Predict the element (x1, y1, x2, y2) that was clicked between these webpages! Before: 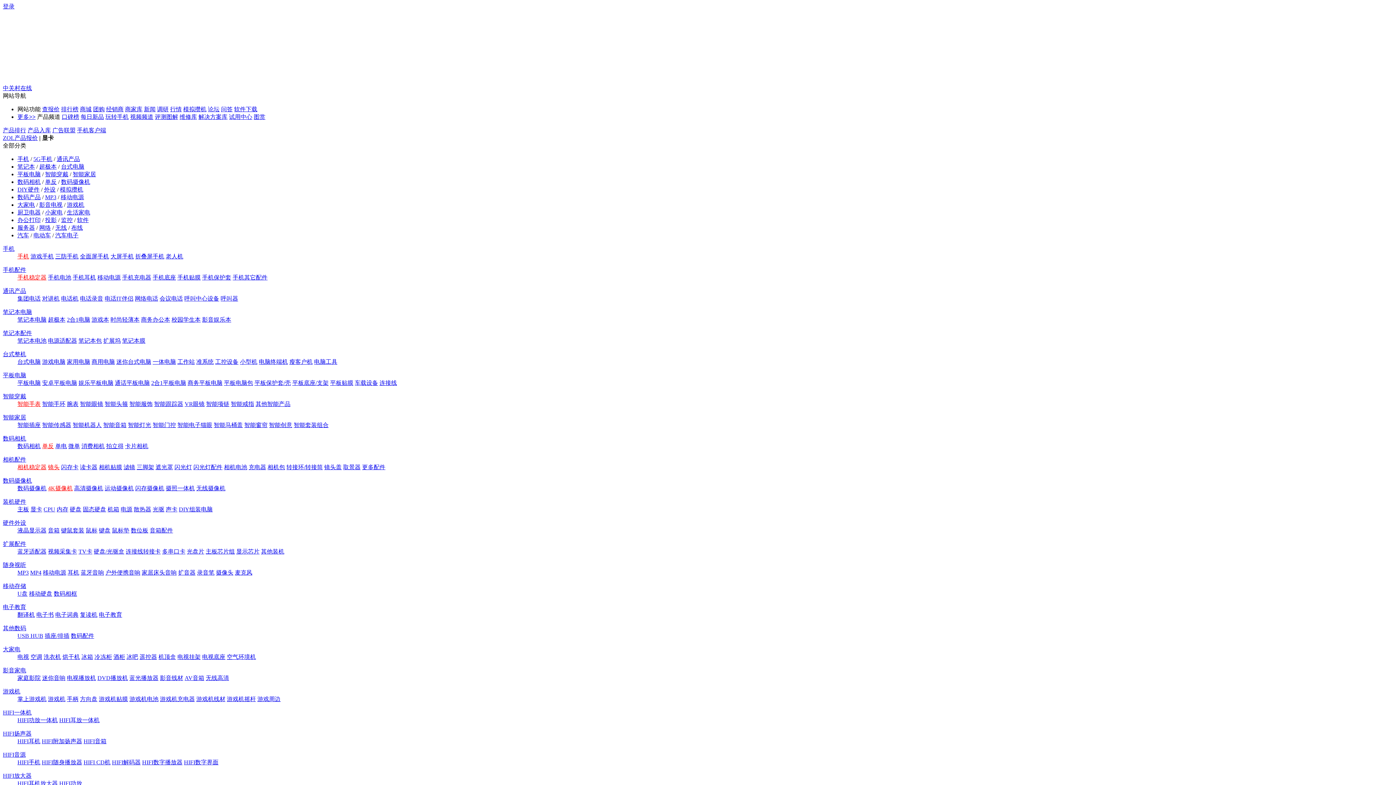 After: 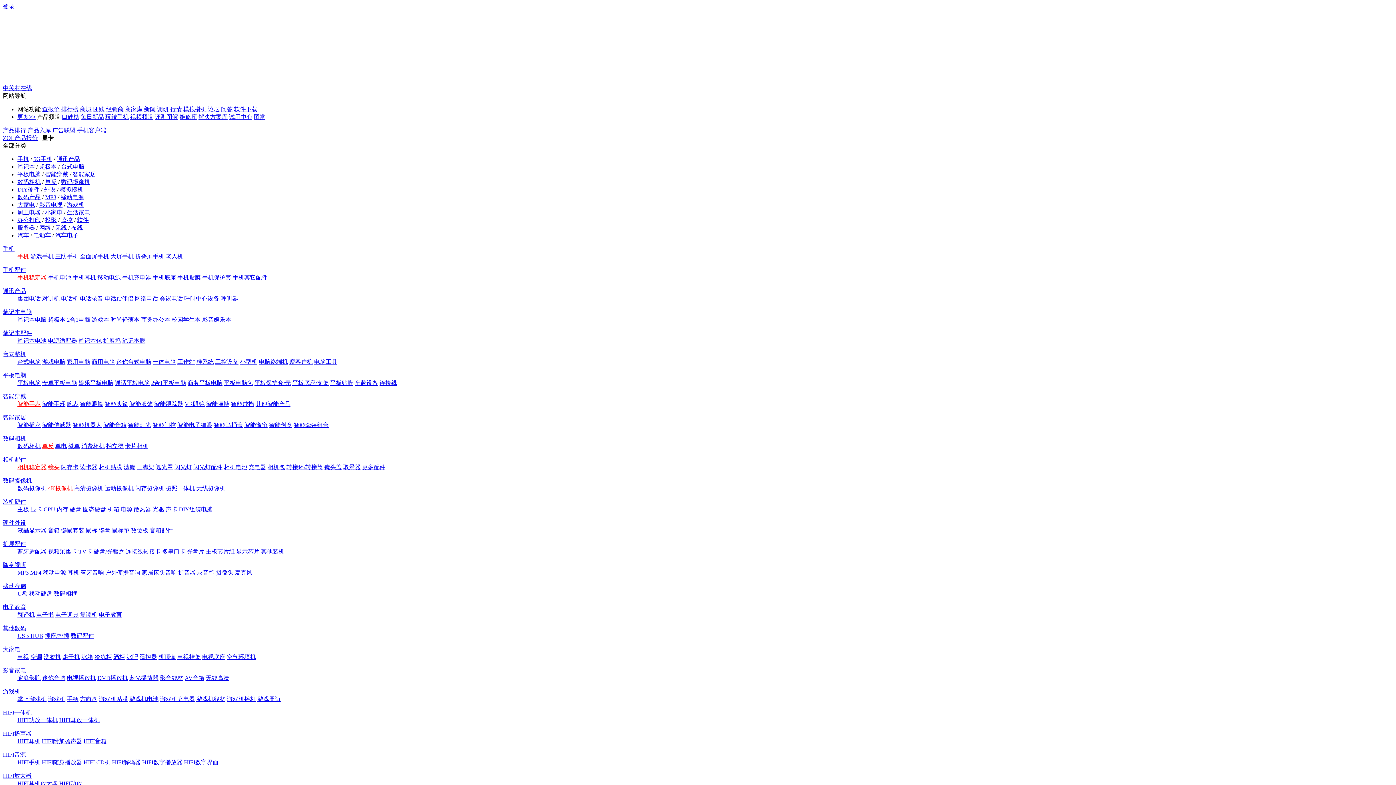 Action: bbox: (71, 224, 82, 230) label: 布线